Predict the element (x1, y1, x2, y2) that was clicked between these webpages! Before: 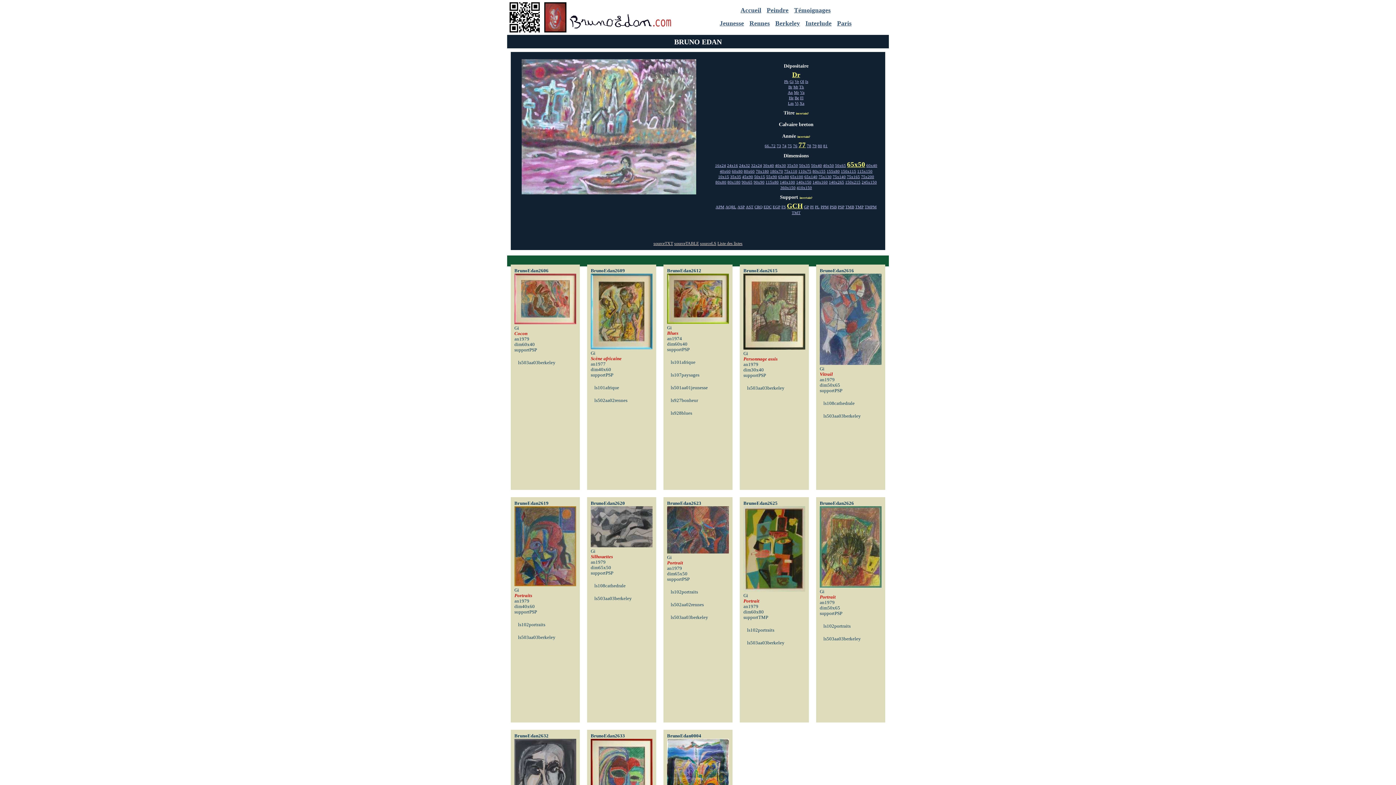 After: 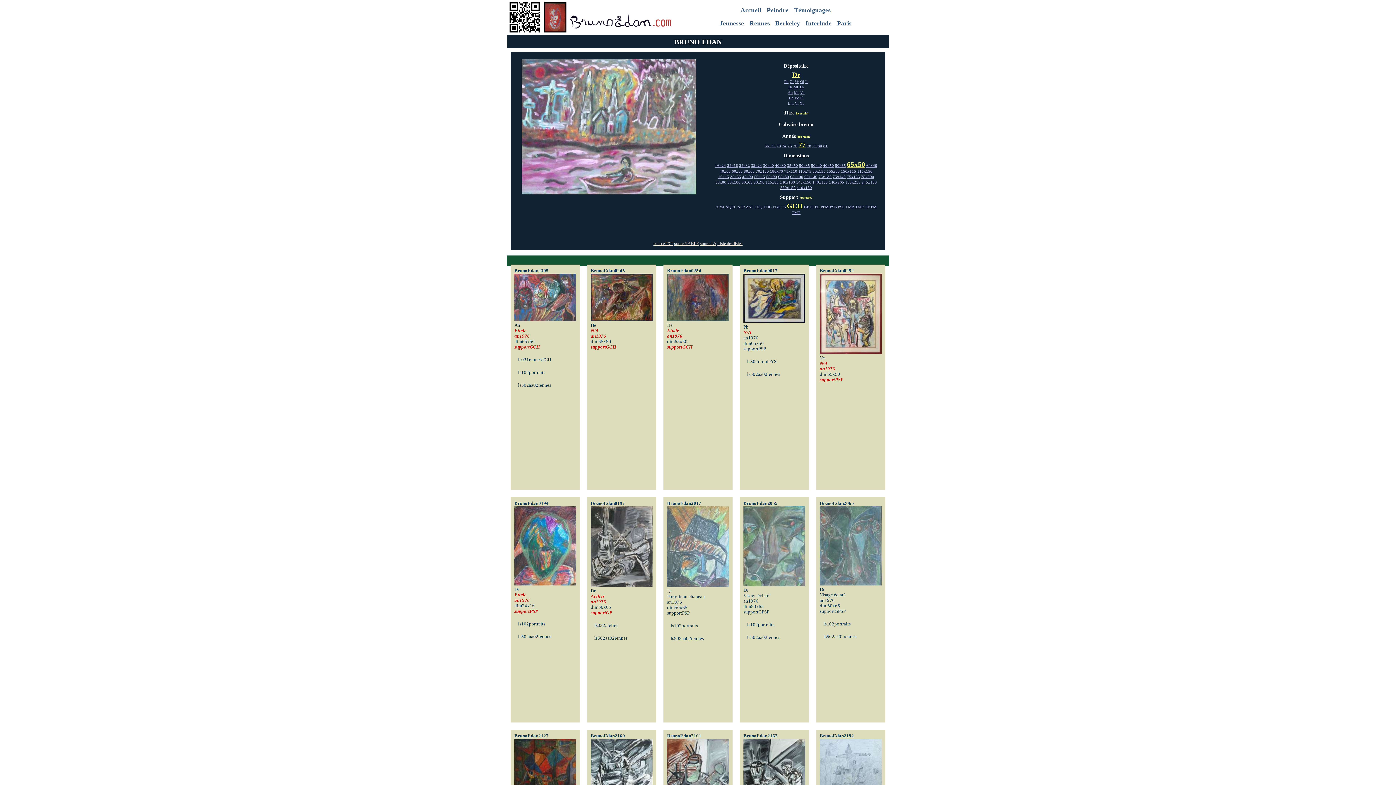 Action: label: 76 bbox: (793, 143, 797, 148)